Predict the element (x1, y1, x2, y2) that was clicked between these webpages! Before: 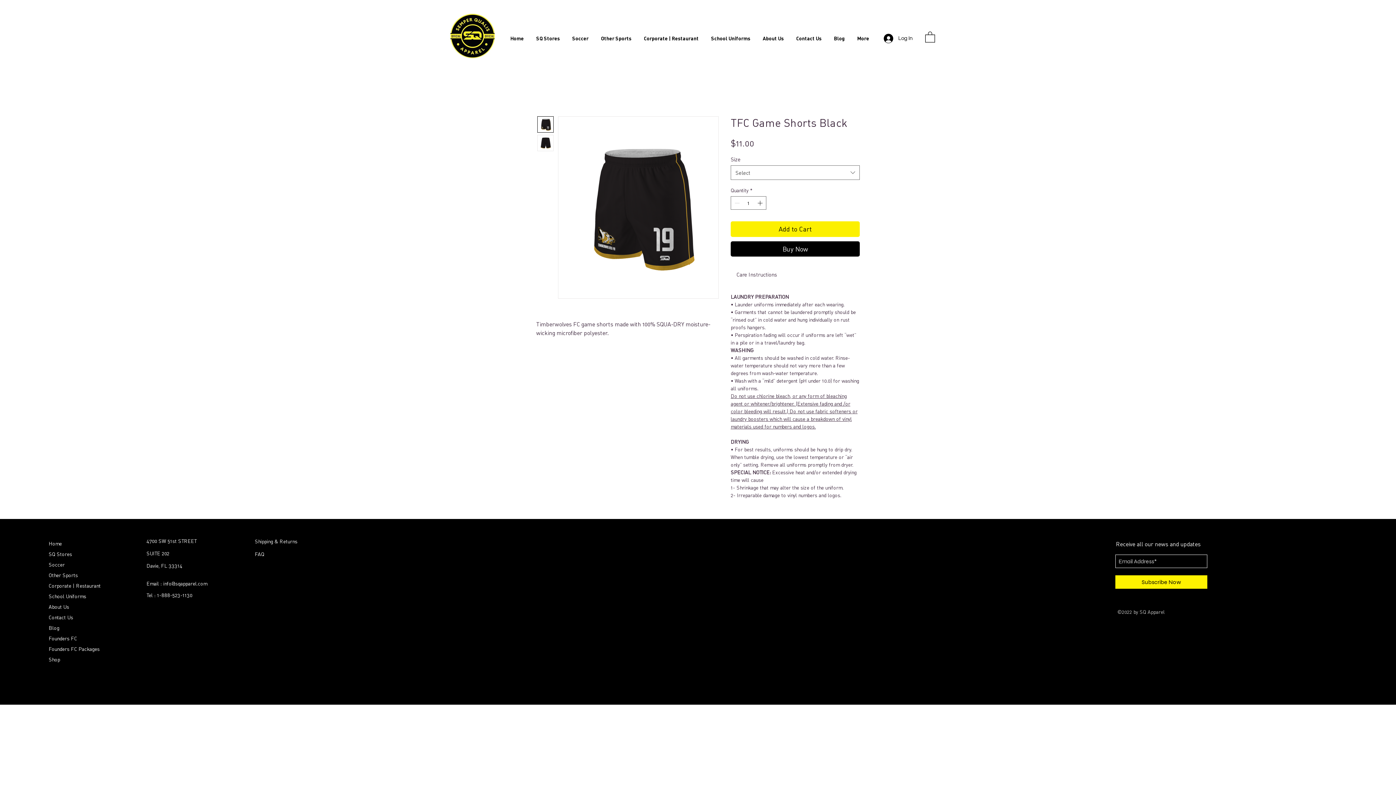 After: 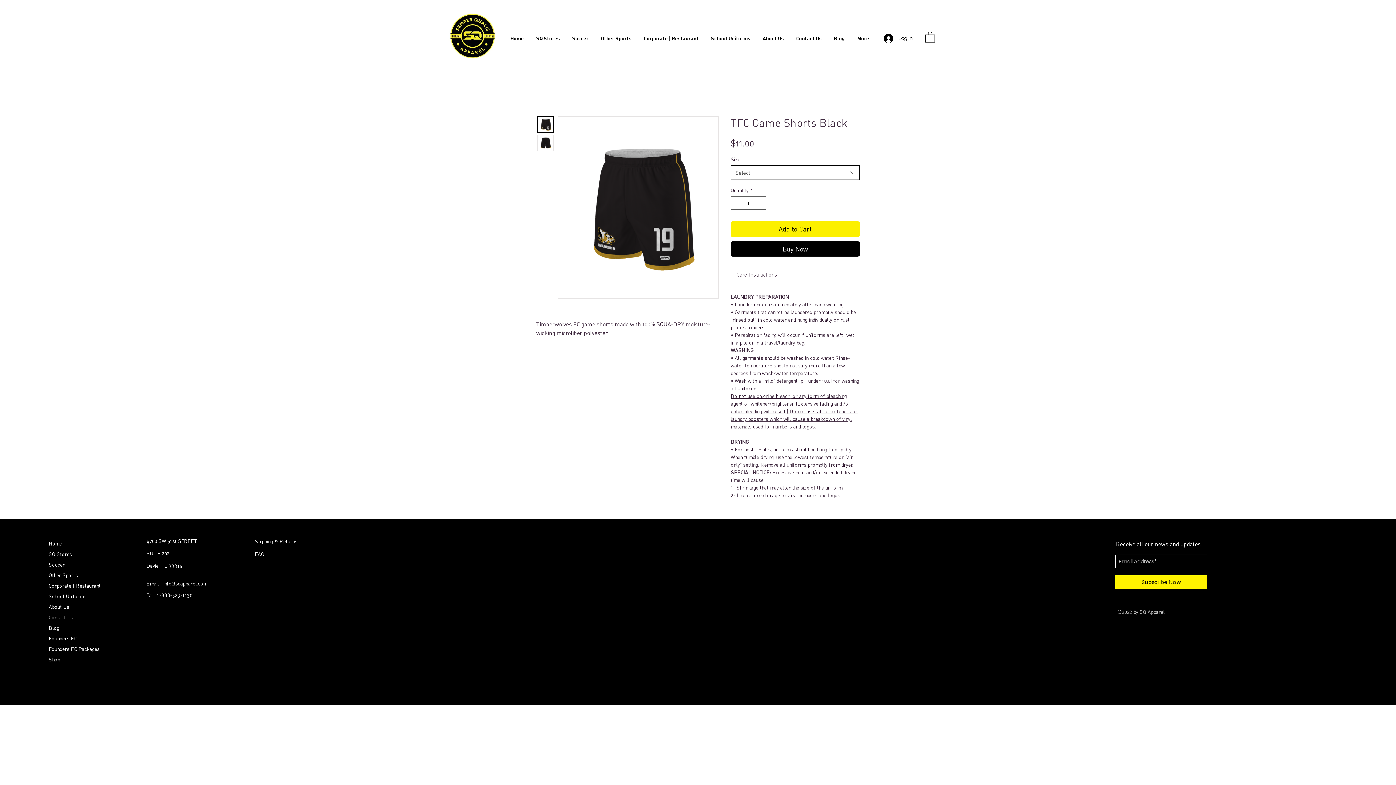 Action: label: Select bbox: (730, 165, 860, 180)